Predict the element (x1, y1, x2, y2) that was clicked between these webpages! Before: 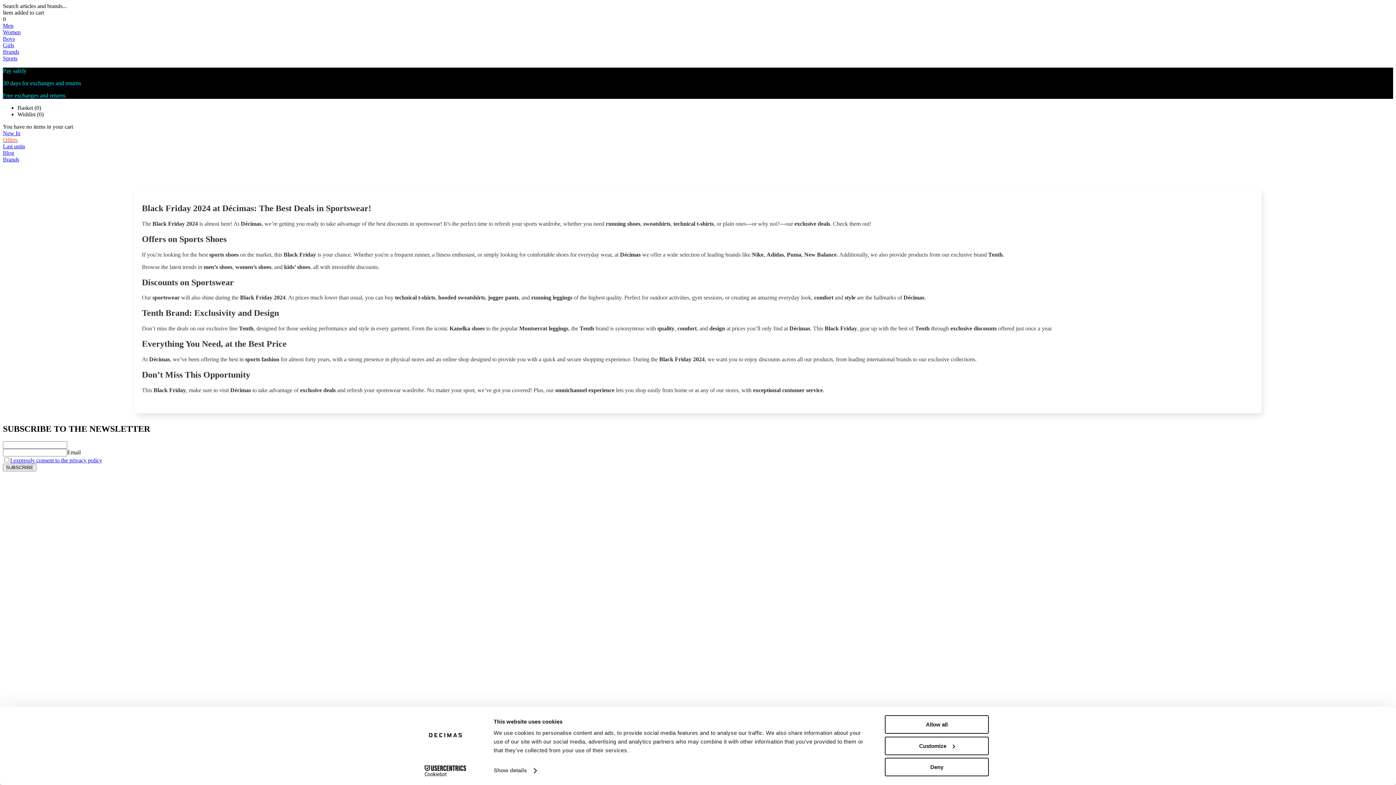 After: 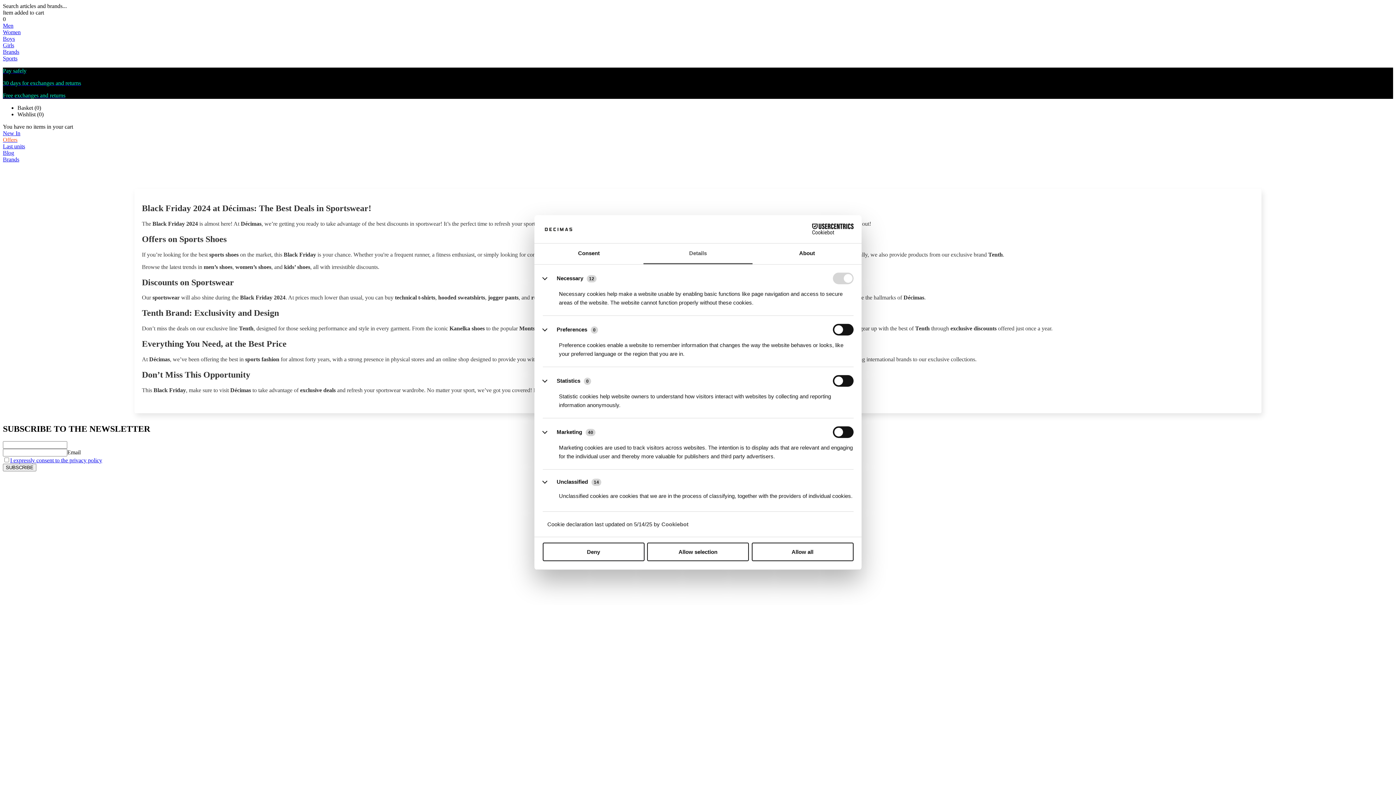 Action: bbox: (885, 736, 989, 755) label: Customize